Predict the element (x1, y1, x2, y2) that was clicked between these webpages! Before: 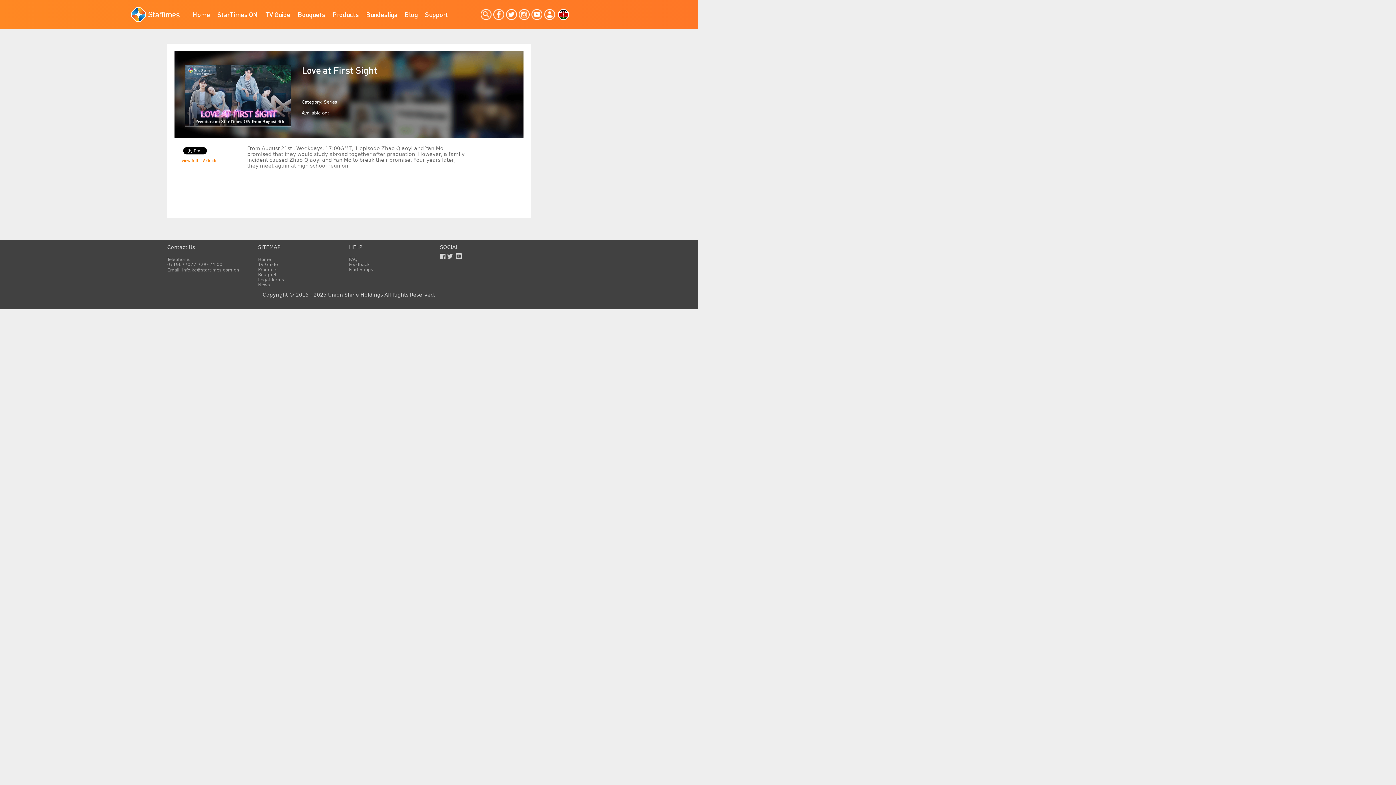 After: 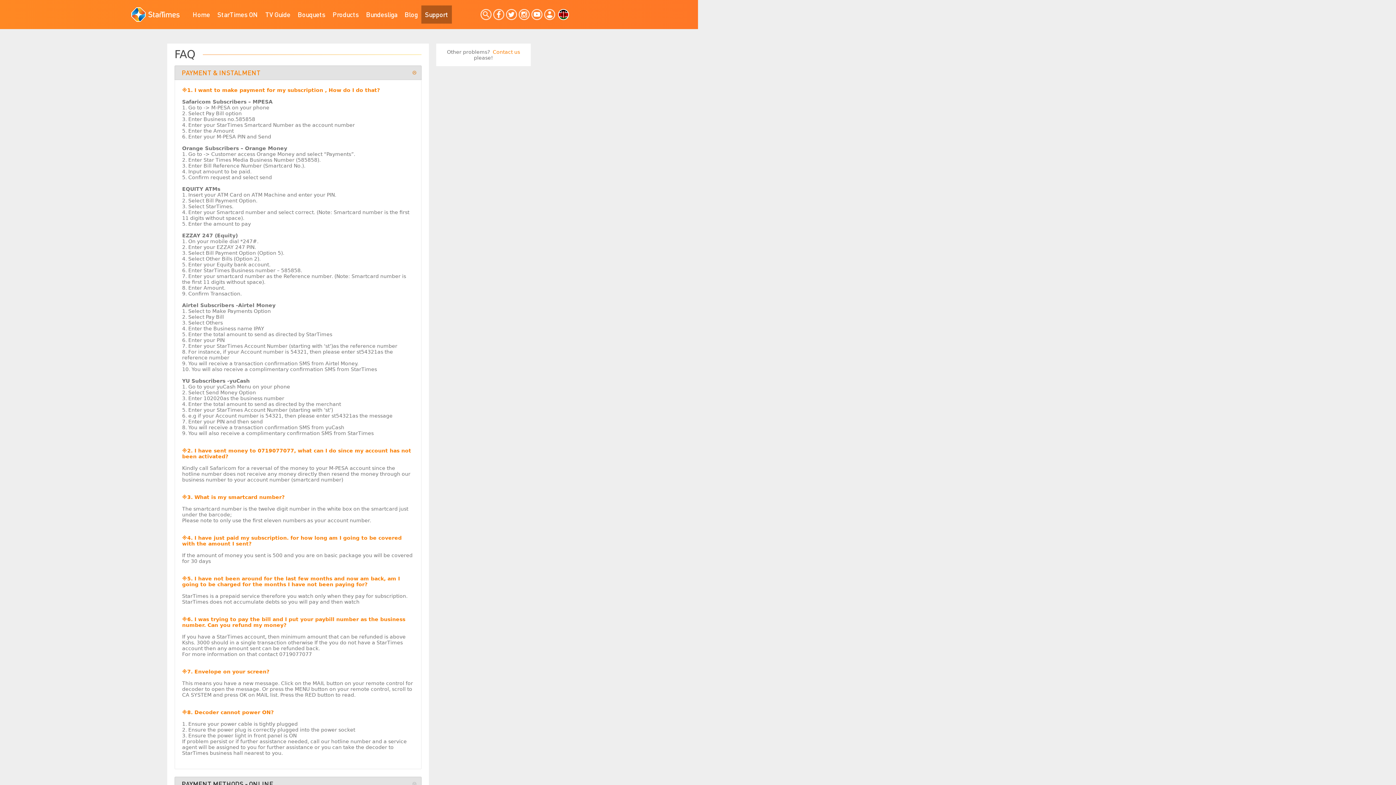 Action: label: Support bbox: (421, 5, 452, 23)